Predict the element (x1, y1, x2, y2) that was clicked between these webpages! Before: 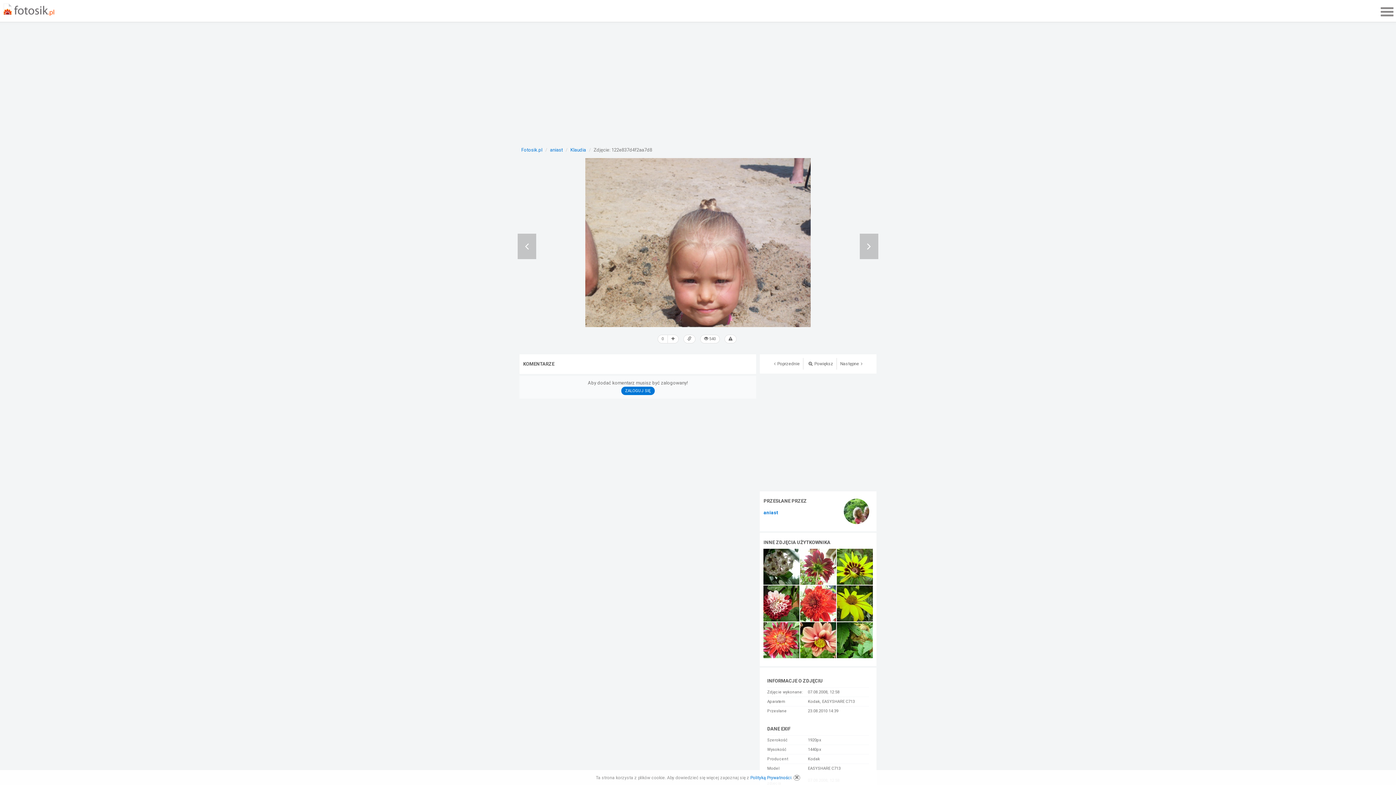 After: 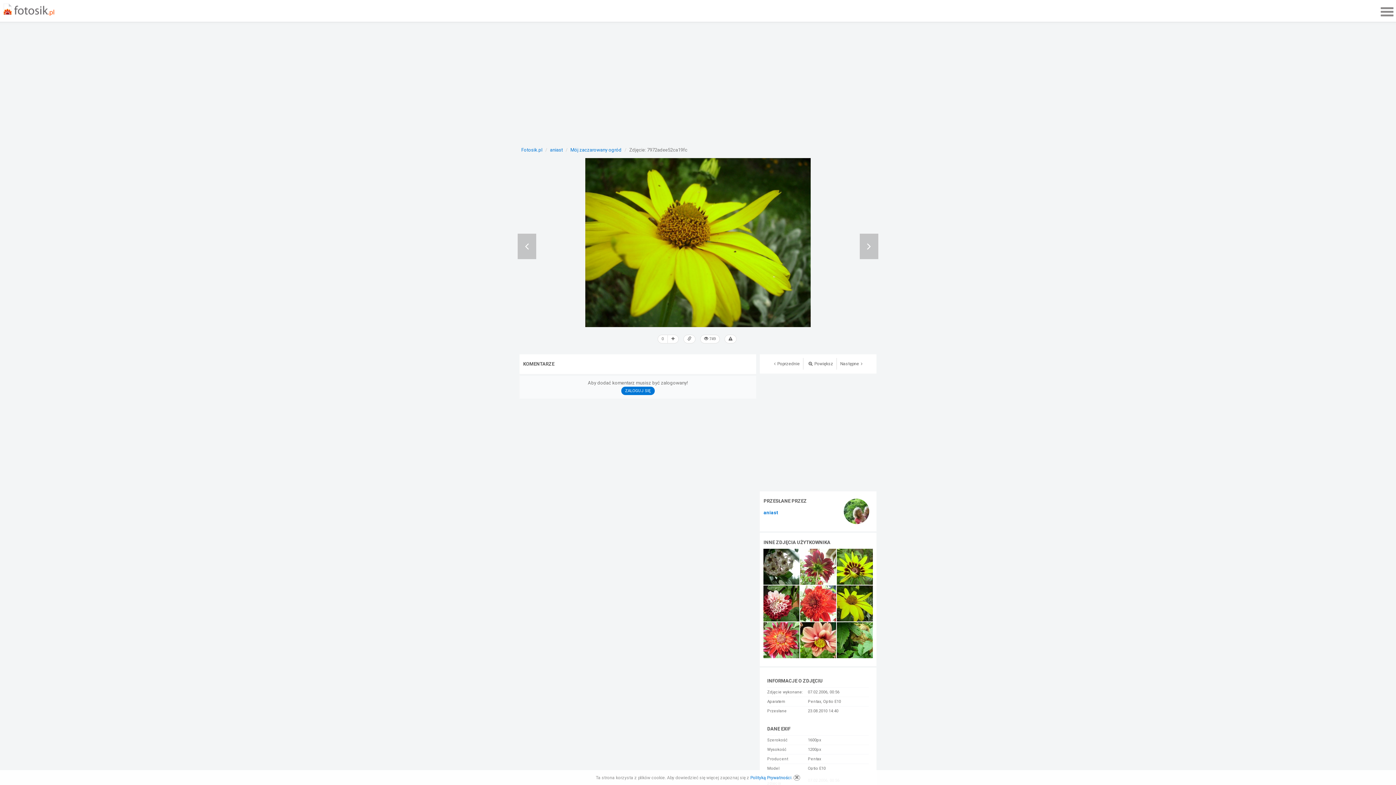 Action: bbox: (837, 600, 873, 606)